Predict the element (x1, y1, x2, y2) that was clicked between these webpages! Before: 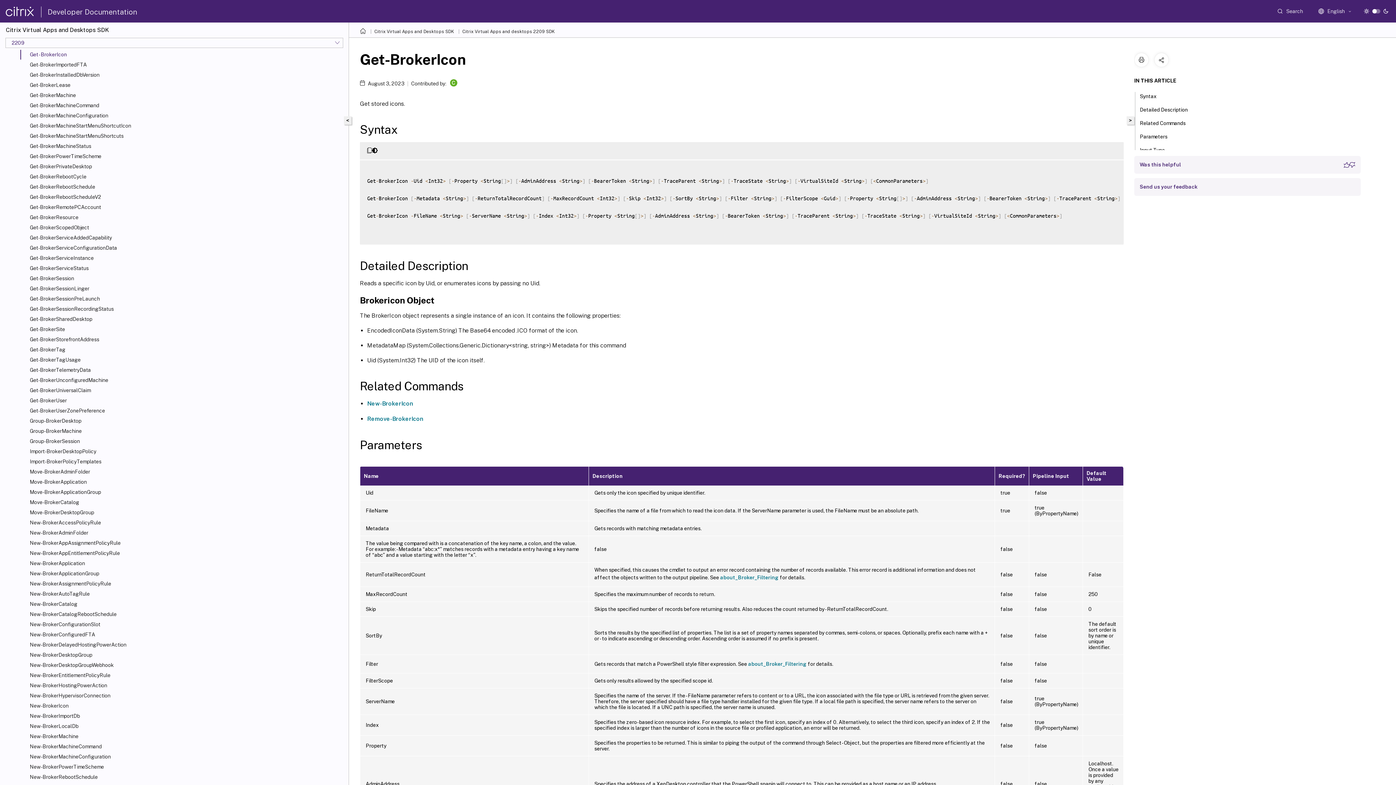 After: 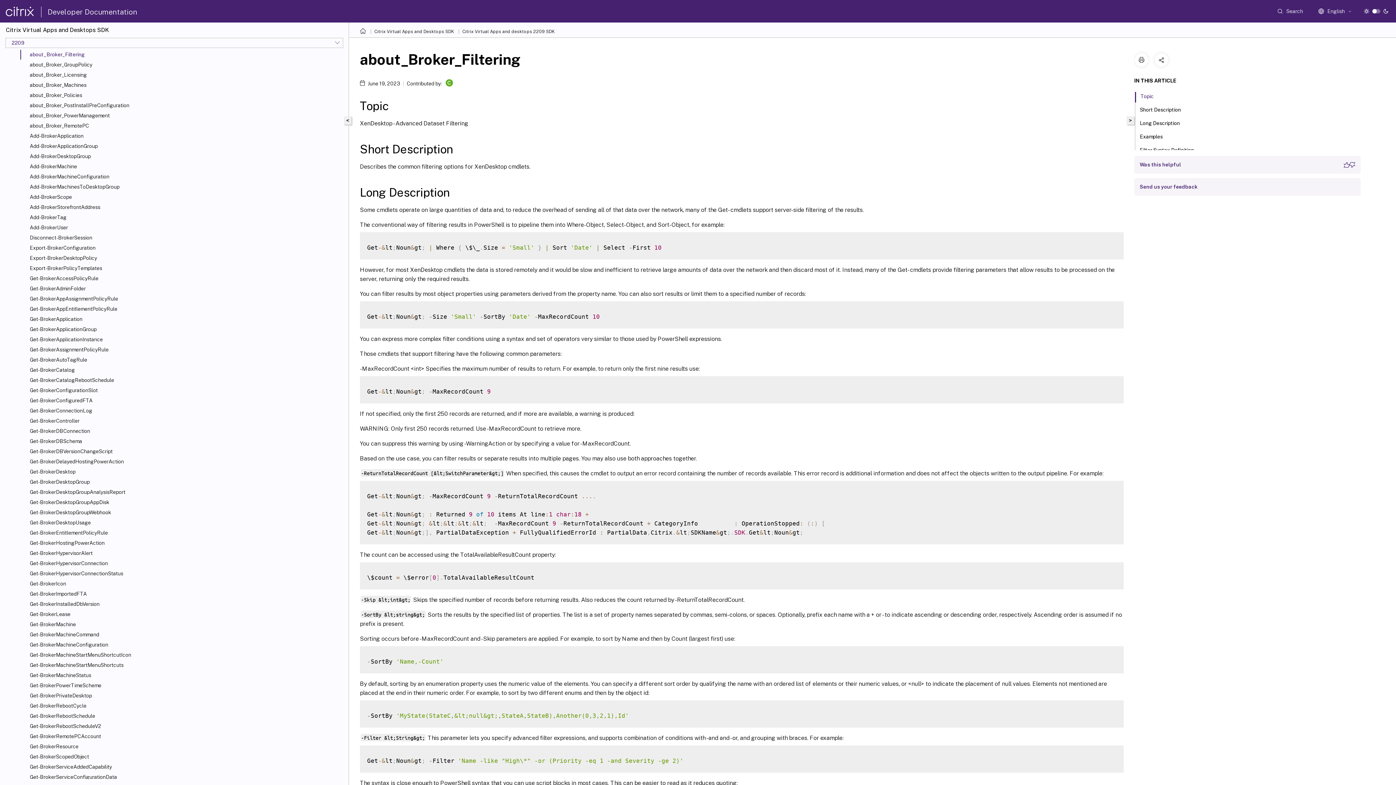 Action: bbox: (720, 574, 778, 580) label: about_Broker_Filtering